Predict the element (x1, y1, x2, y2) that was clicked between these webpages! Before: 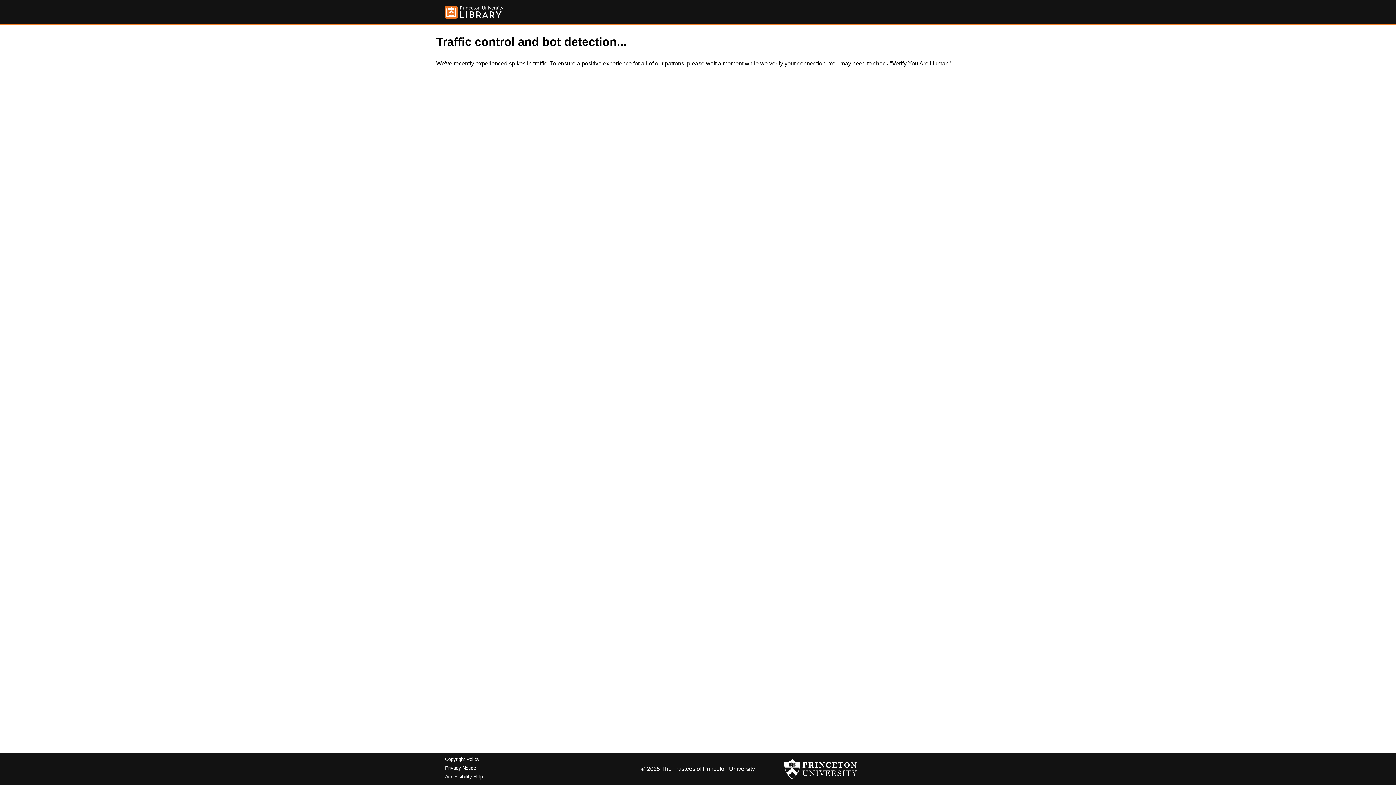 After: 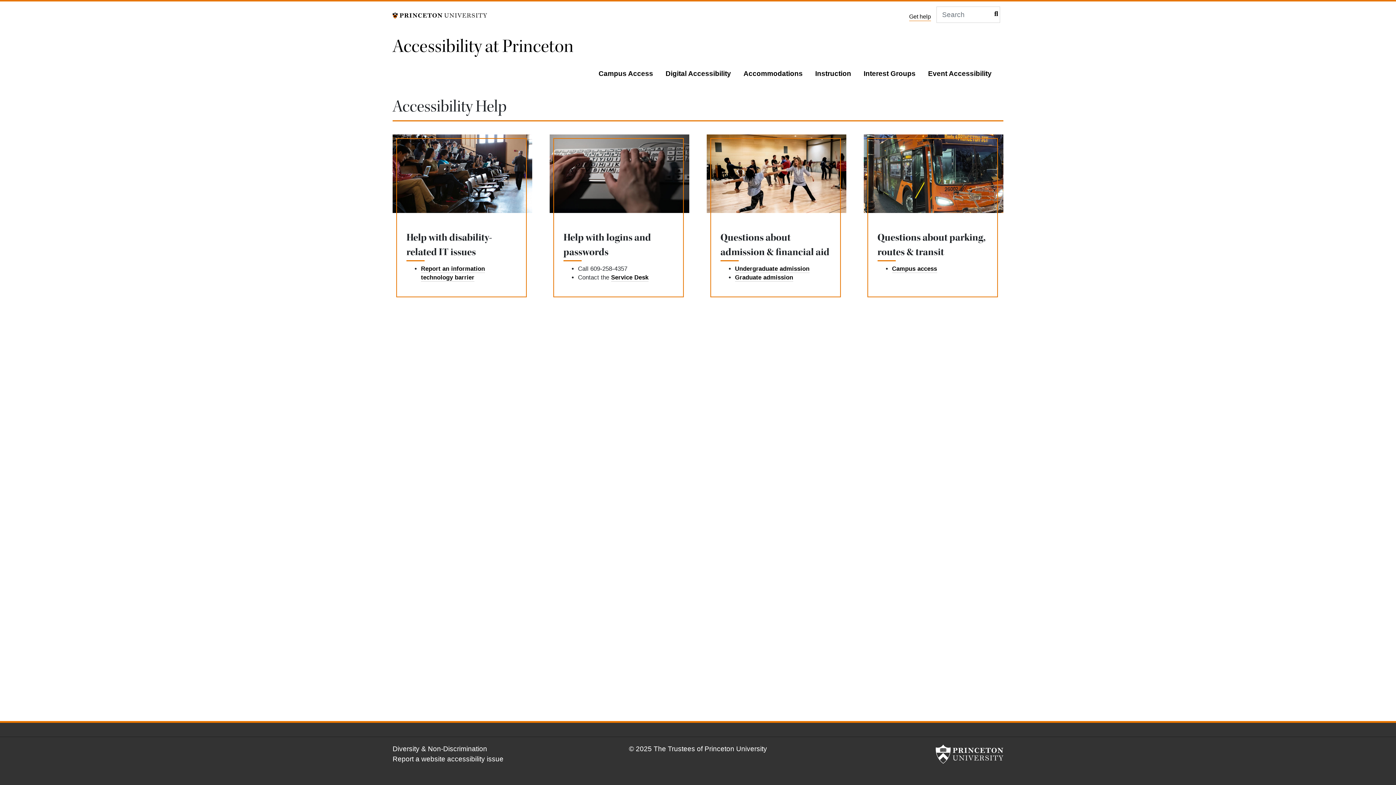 Action: bbox: (445, 774, 482, 779) label: Accessibility Help